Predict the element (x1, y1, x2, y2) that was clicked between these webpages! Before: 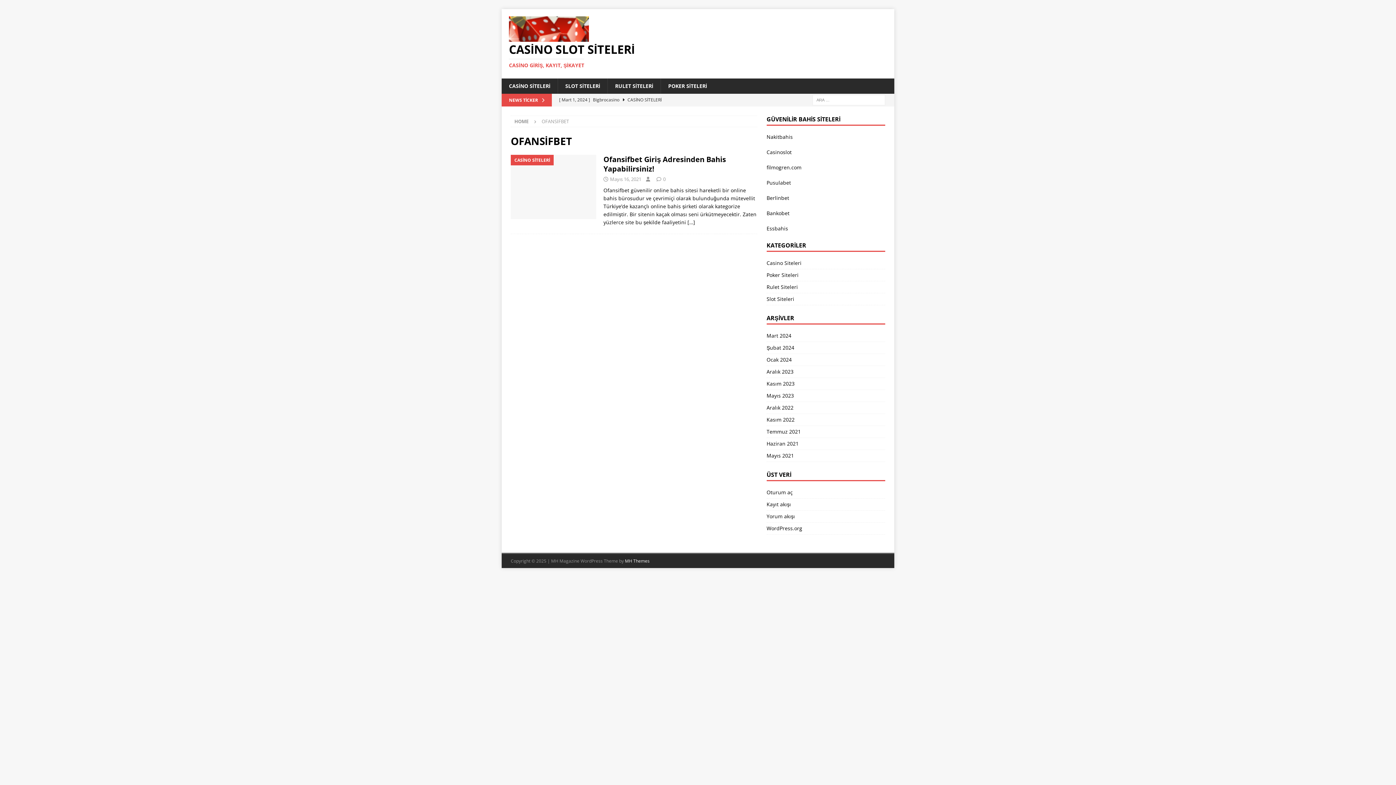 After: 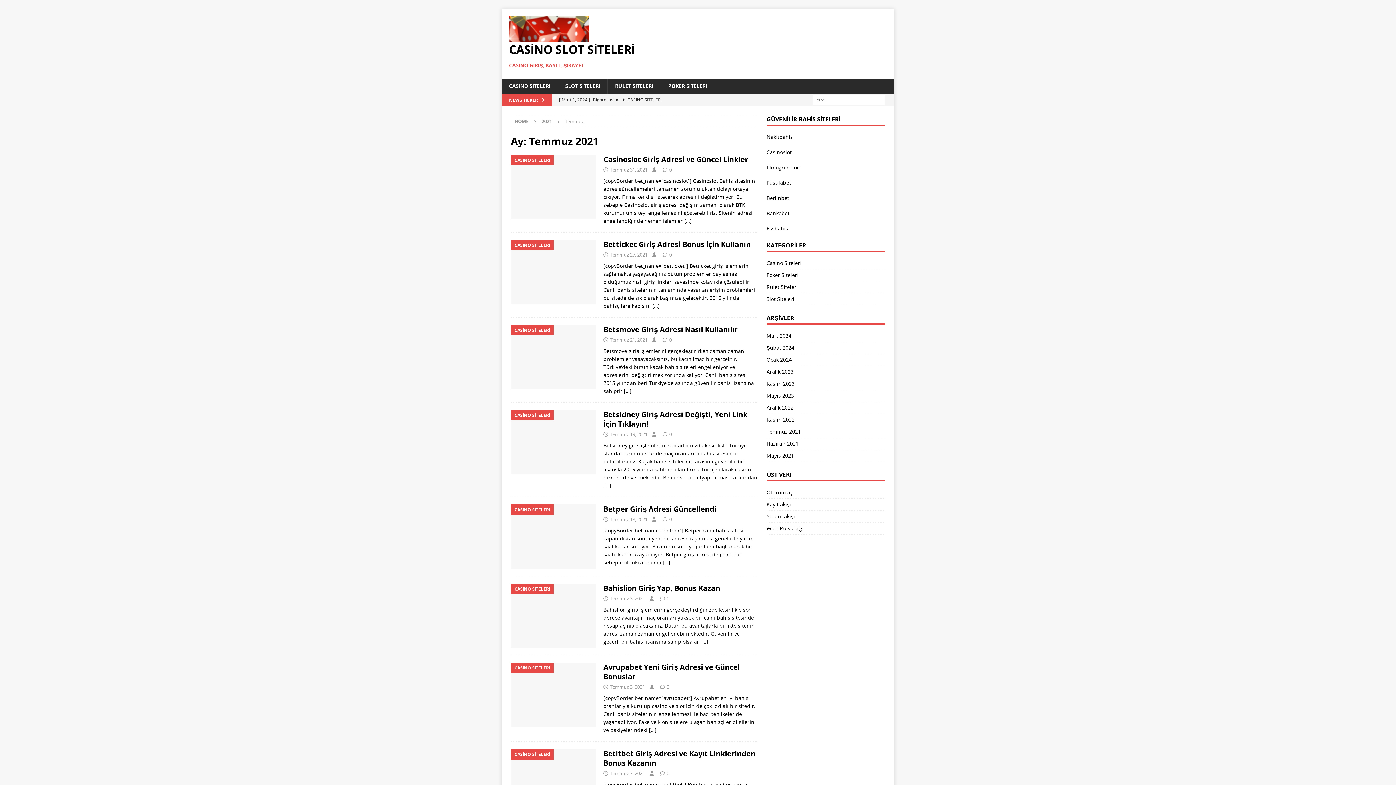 Action: label: Temmuz 2021 bbox: (766, 426, 885, 437)